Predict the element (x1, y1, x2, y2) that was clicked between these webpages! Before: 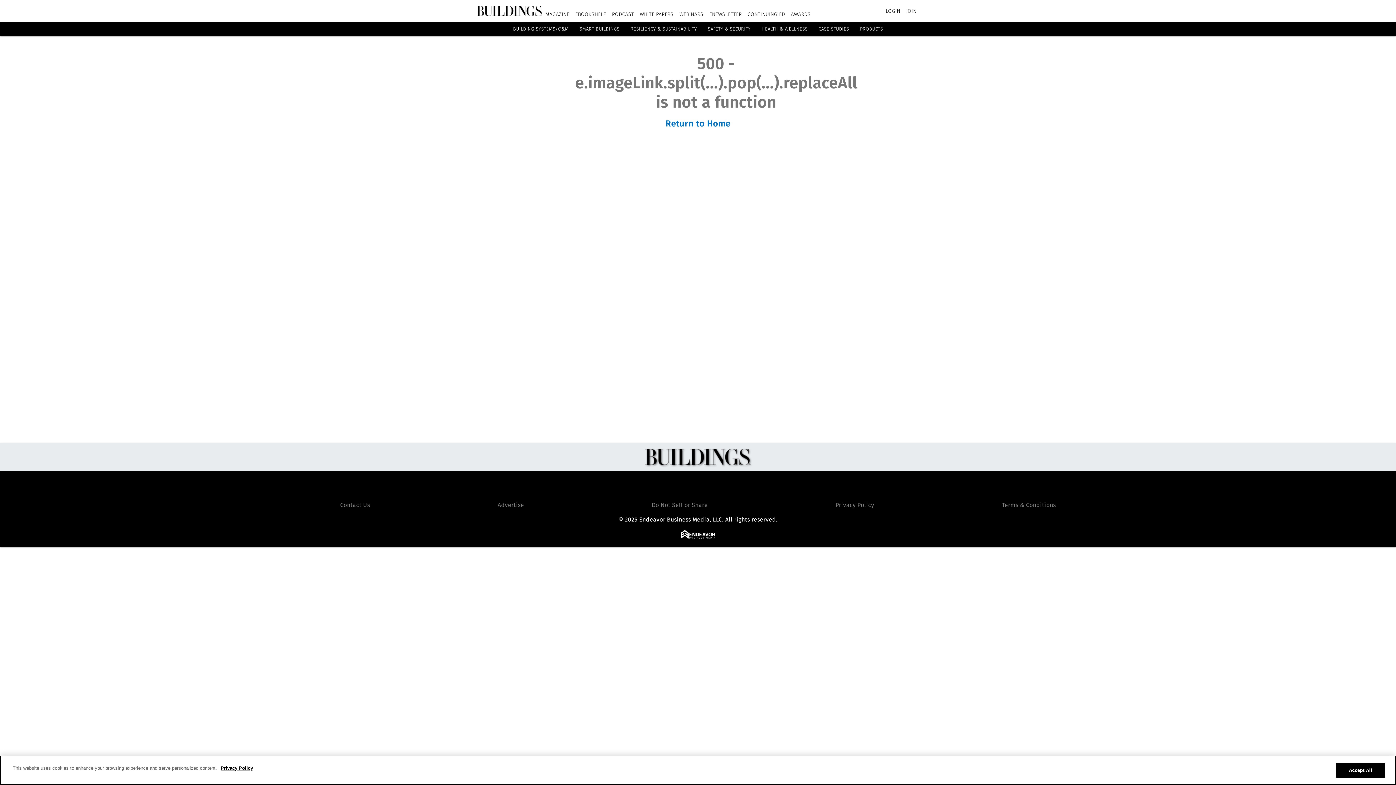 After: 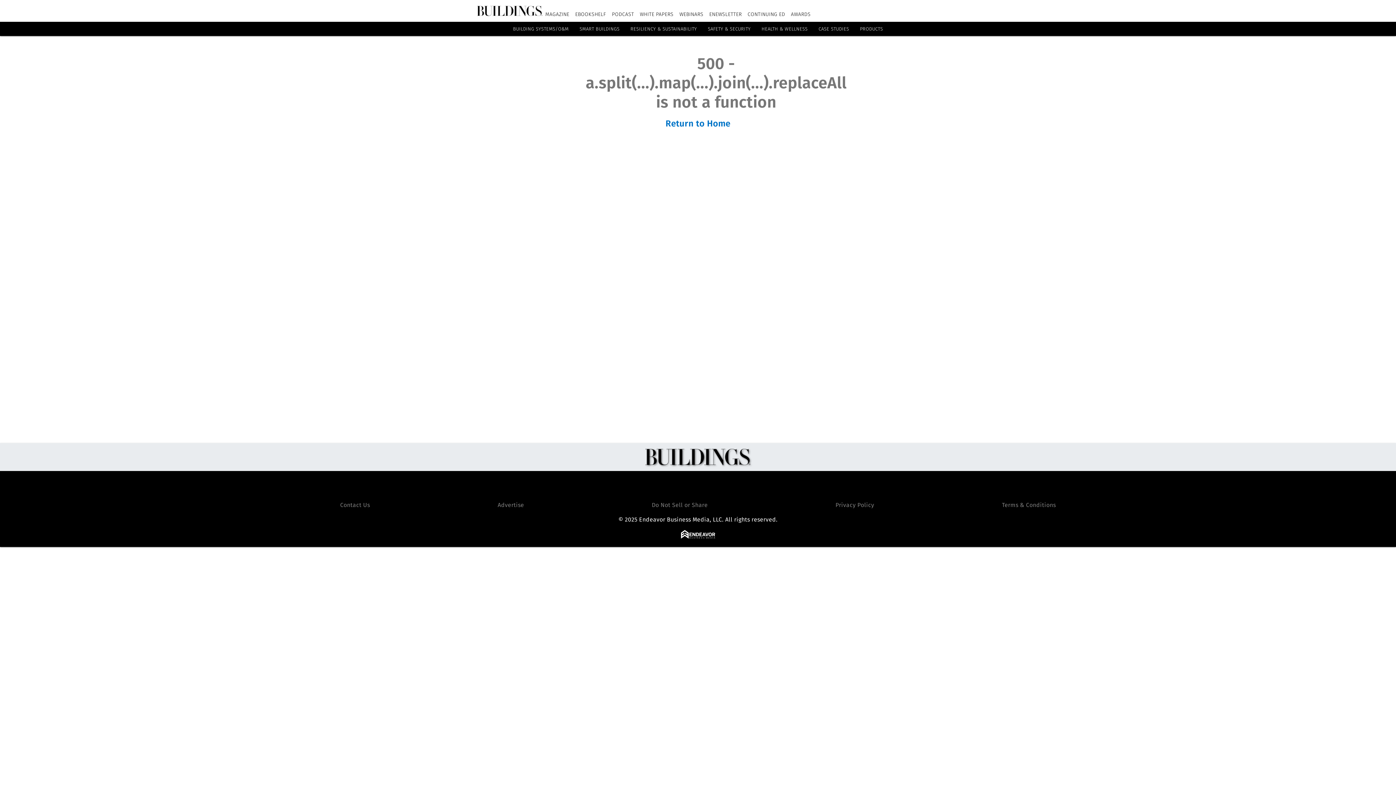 Action: label: LOGIN bbox: (885, 7, 900, 14)